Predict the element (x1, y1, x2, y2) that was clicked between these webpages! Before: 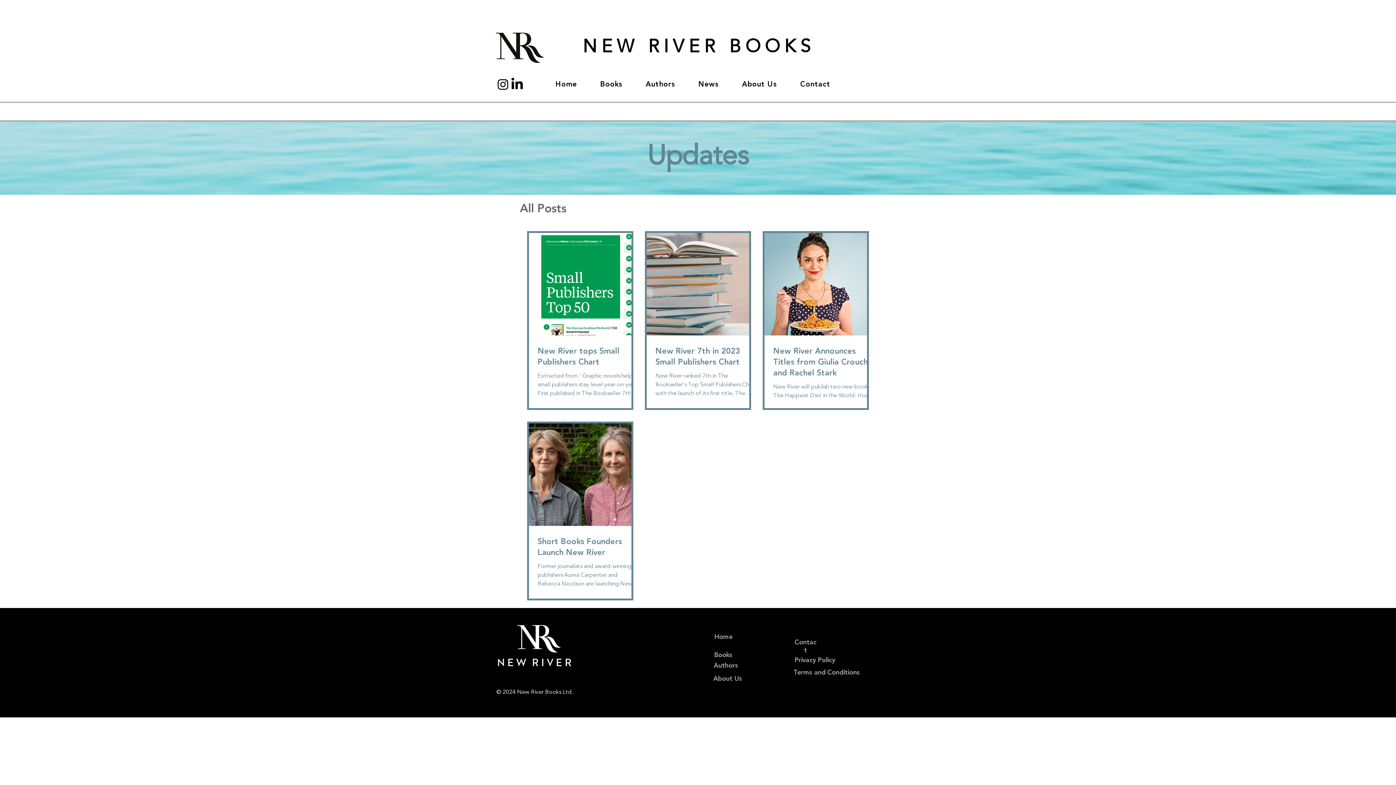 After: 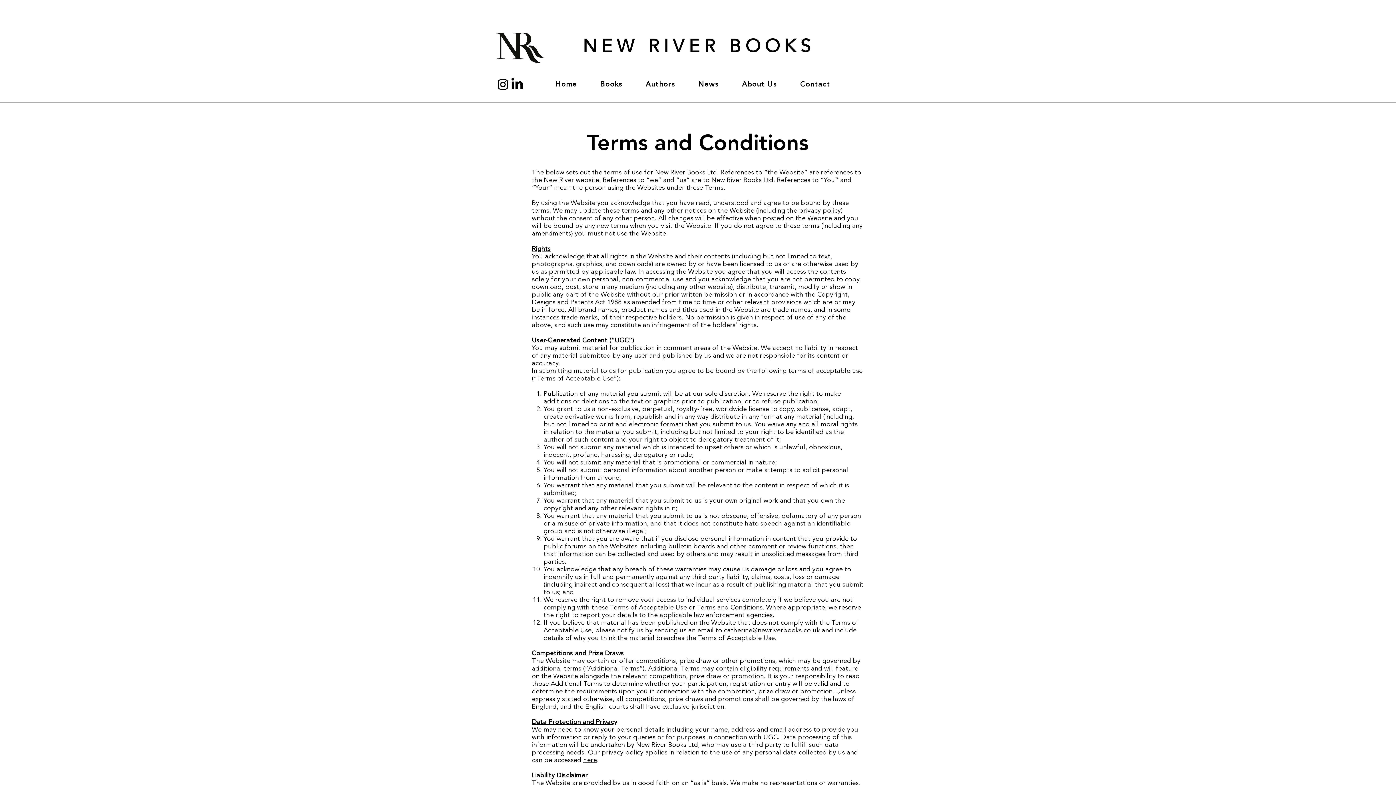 Action: bbox: (793, 669, 860, 676) label: Terms and Conditions